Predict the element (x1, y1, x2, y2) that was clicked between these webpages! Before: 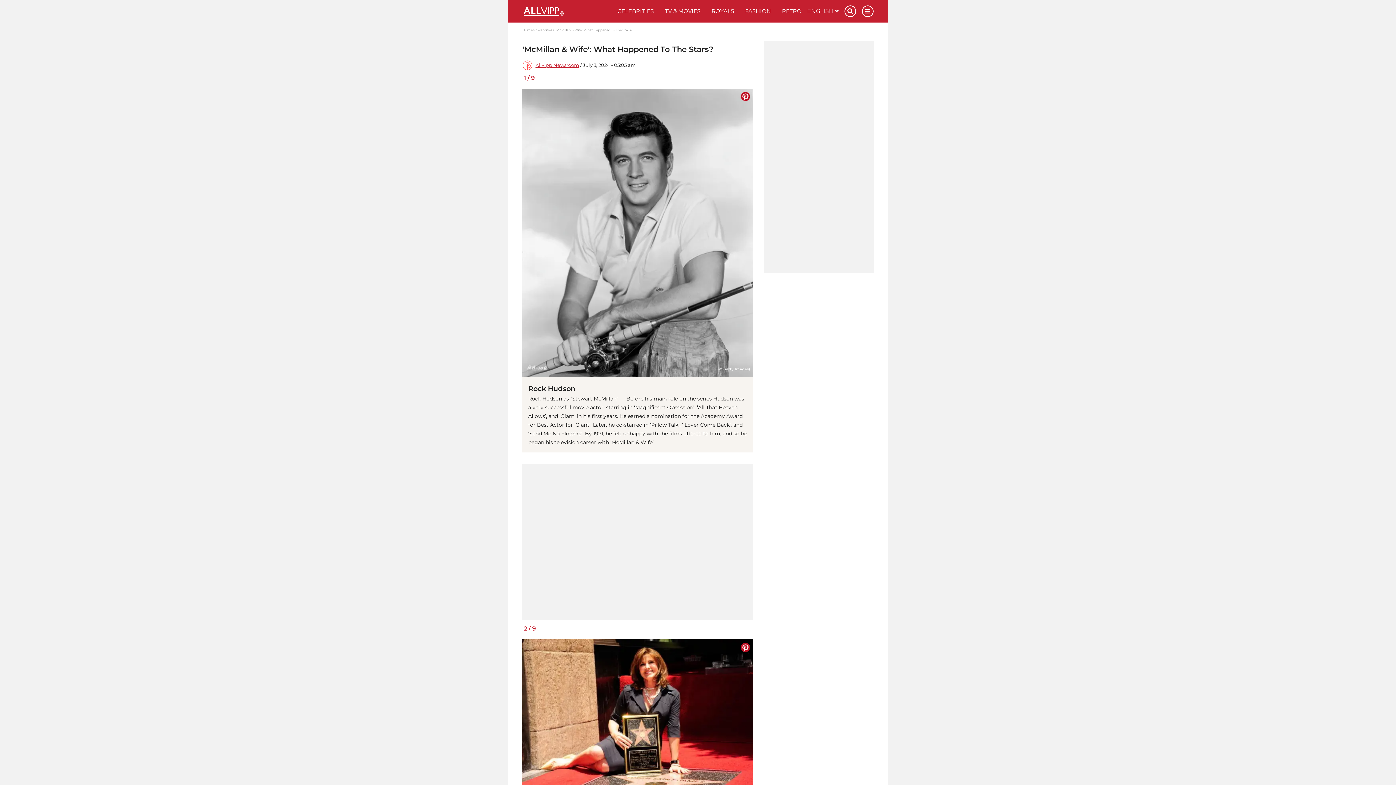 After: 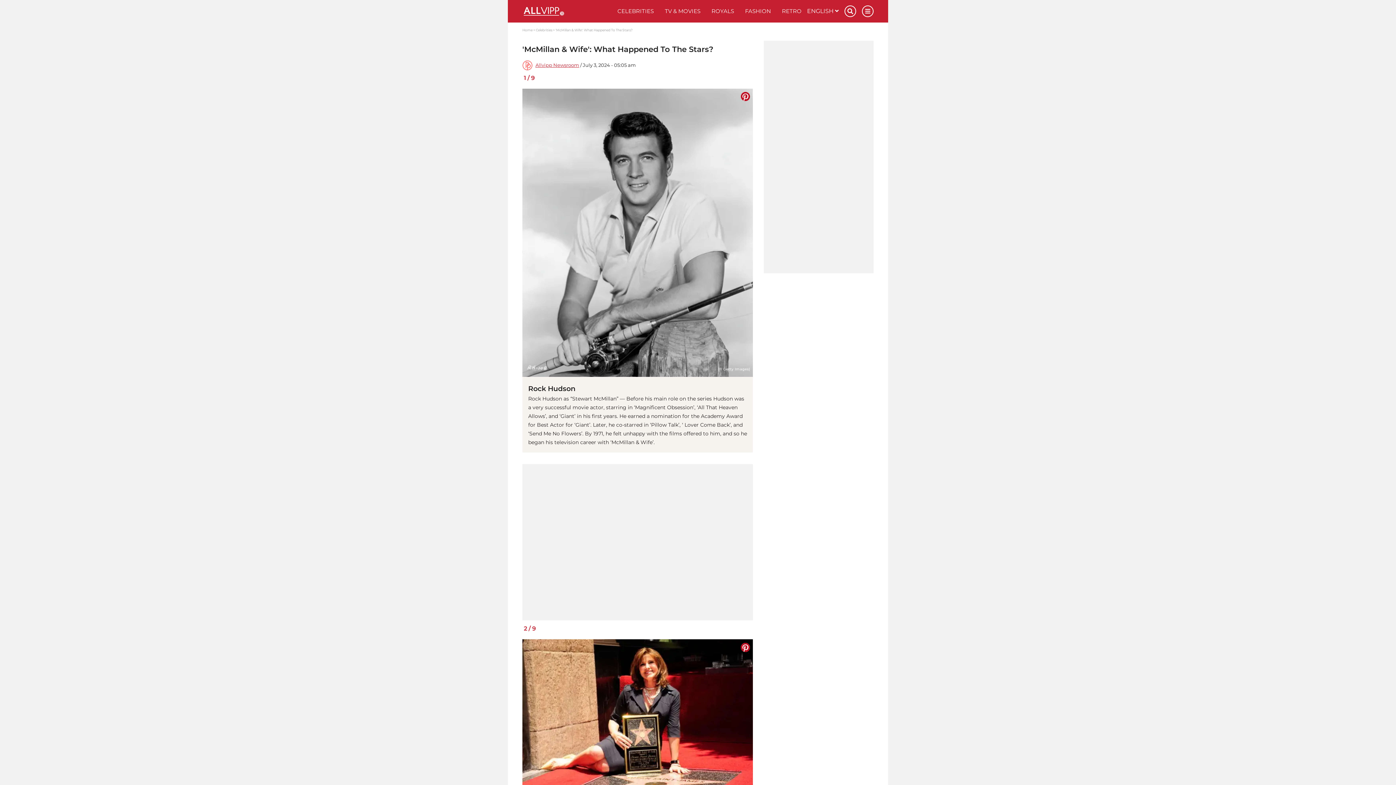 Action: bbox: (741, 642, 750, 651)